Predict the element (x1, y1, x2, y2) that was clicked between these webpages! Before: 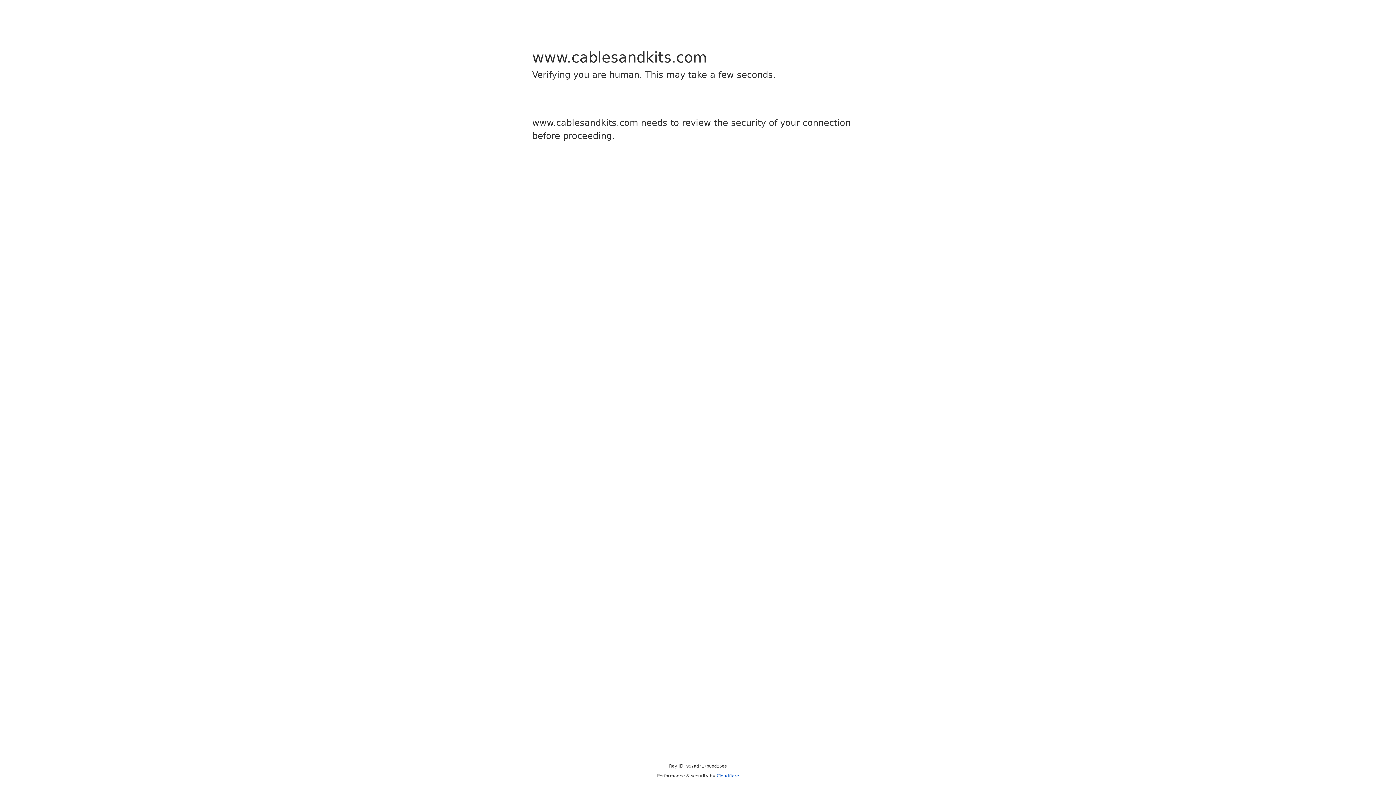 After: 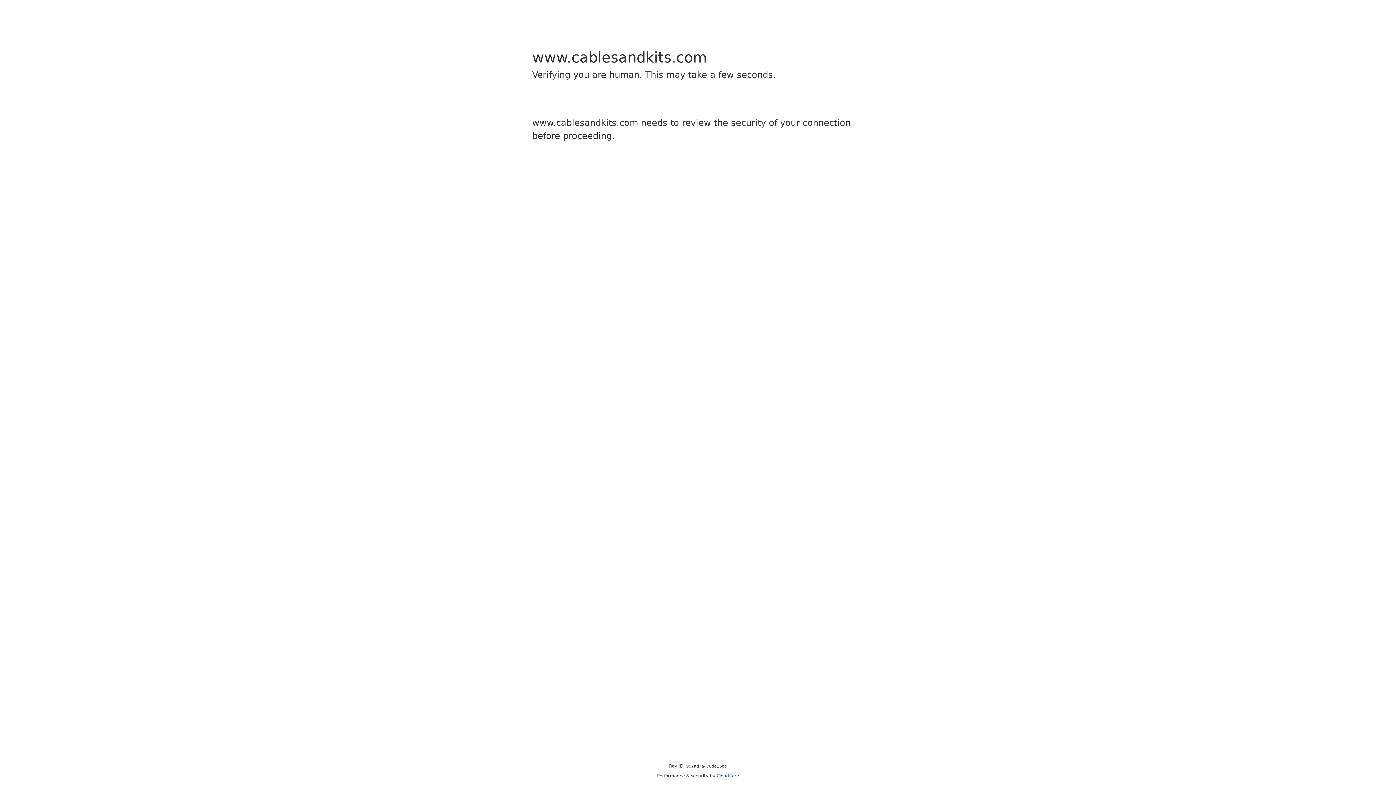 Action: bbox: (716, 773, 739, 778) label: Cloudflare